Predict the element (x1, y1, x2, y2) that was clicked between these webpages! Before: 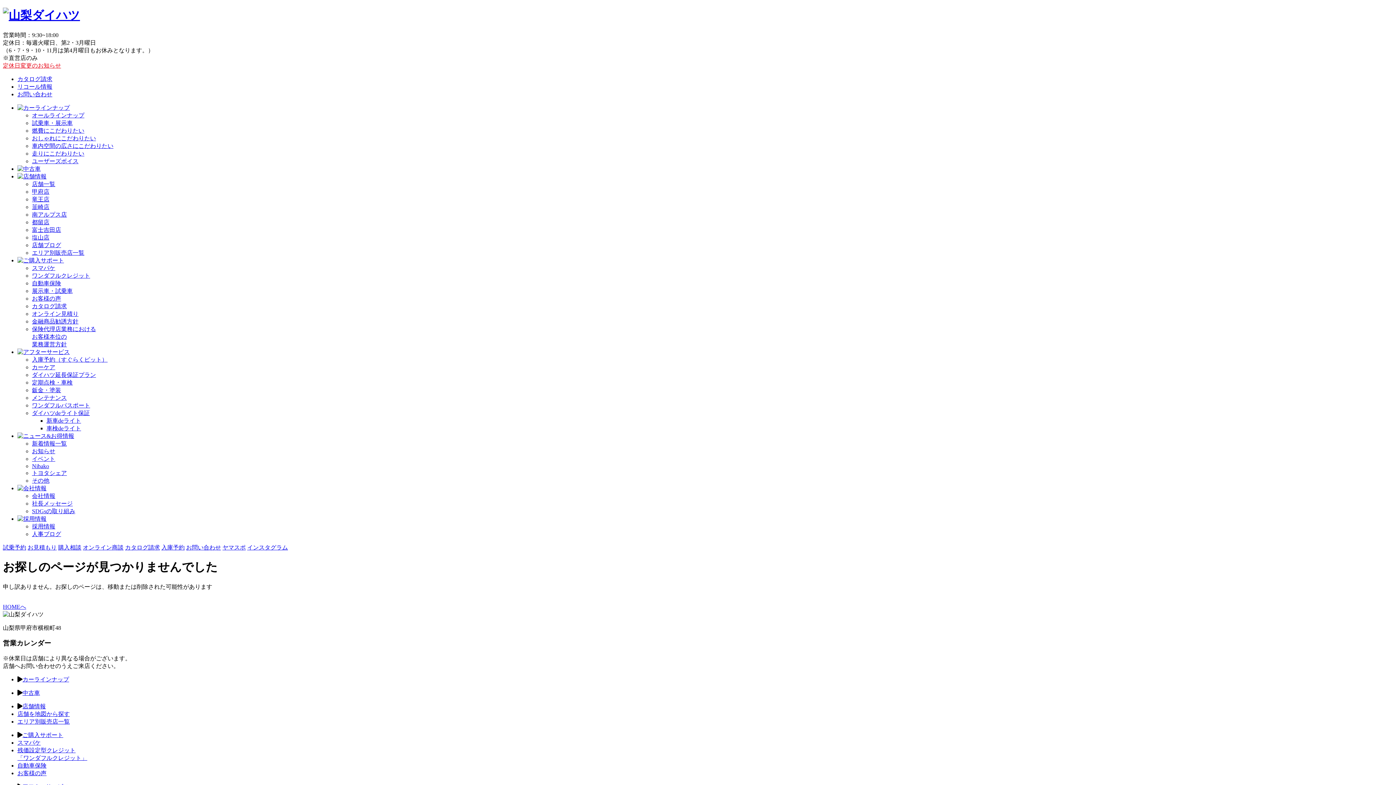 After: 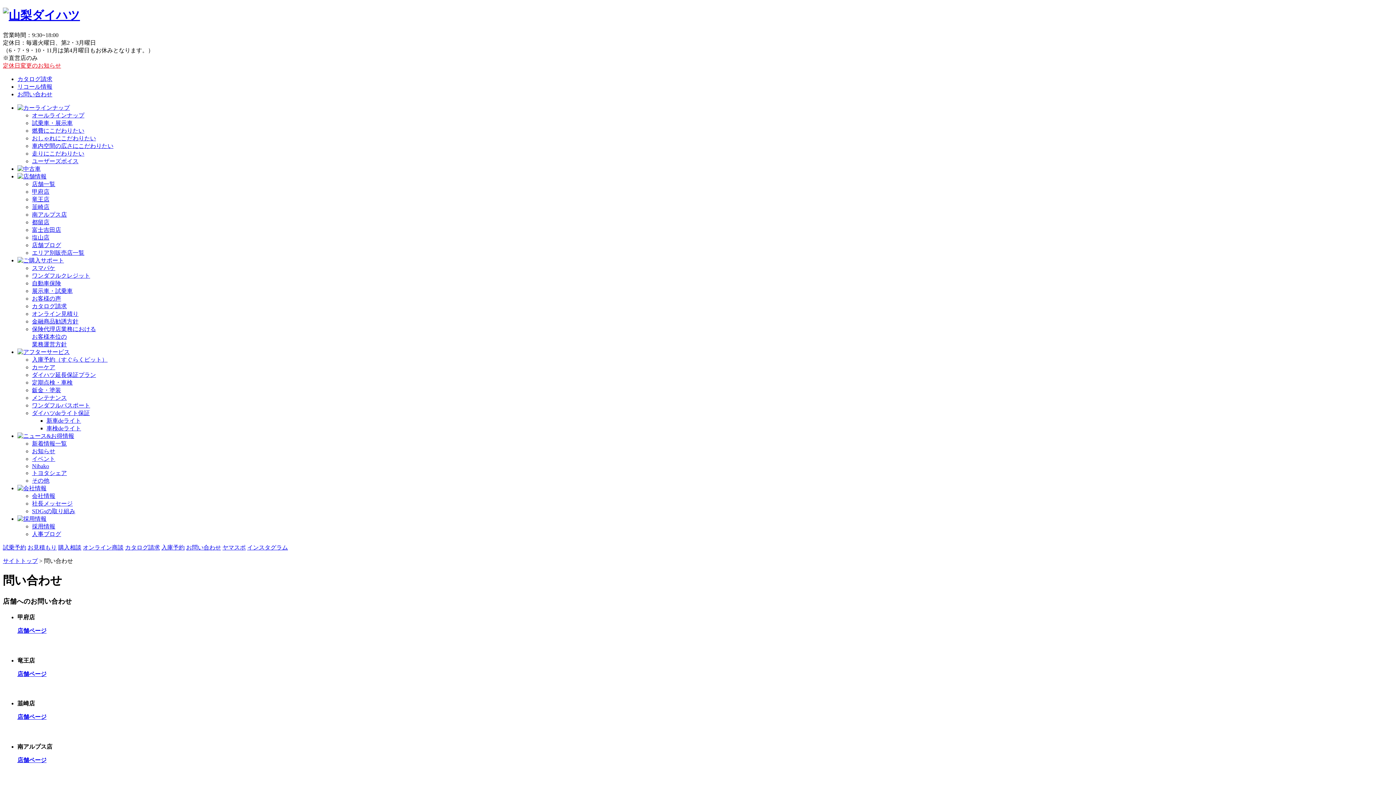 Action: bbox: (186, 544, 221, 550) label: お問い合わせ